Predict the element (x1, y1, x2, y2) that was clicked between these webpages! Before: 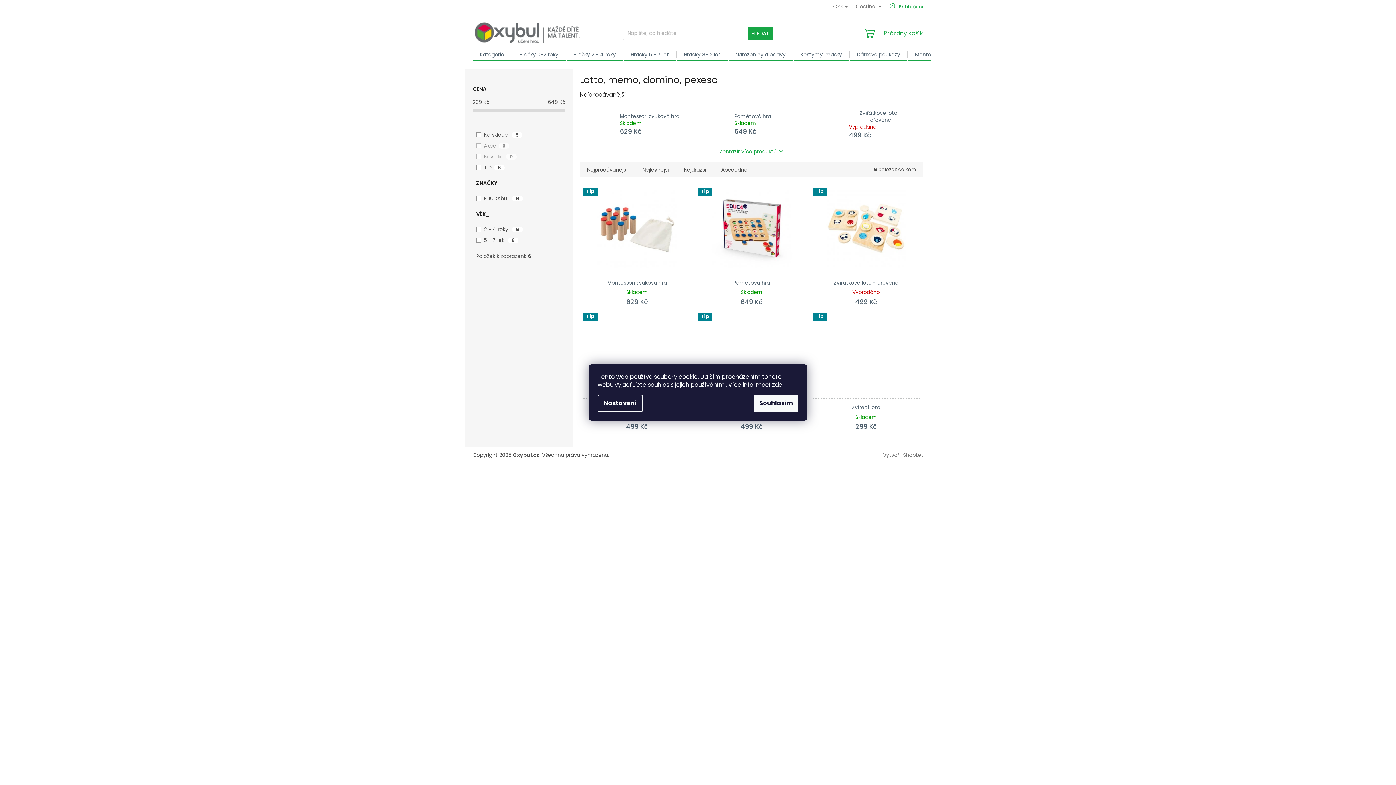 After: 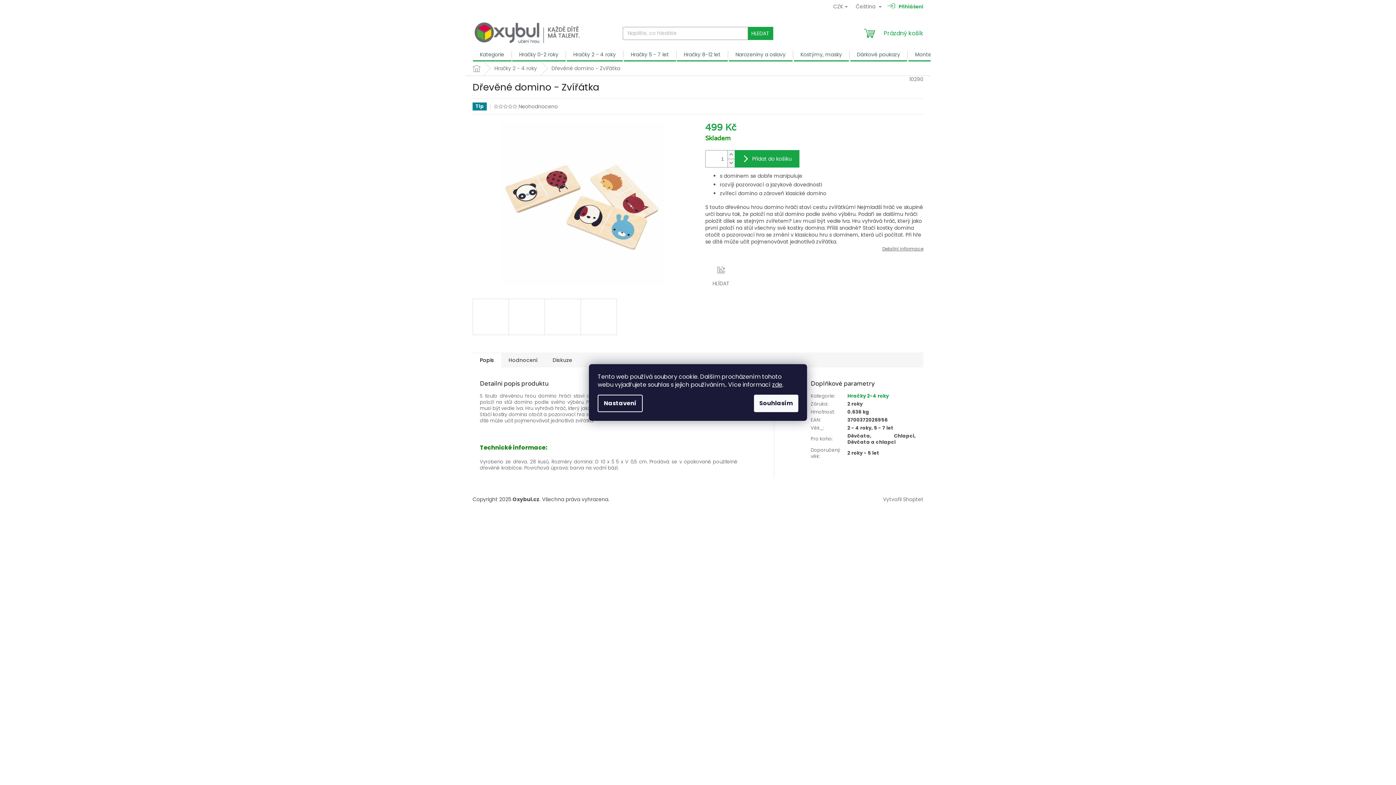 Action: bbox: (698, 312, 805, 399) label: Tip